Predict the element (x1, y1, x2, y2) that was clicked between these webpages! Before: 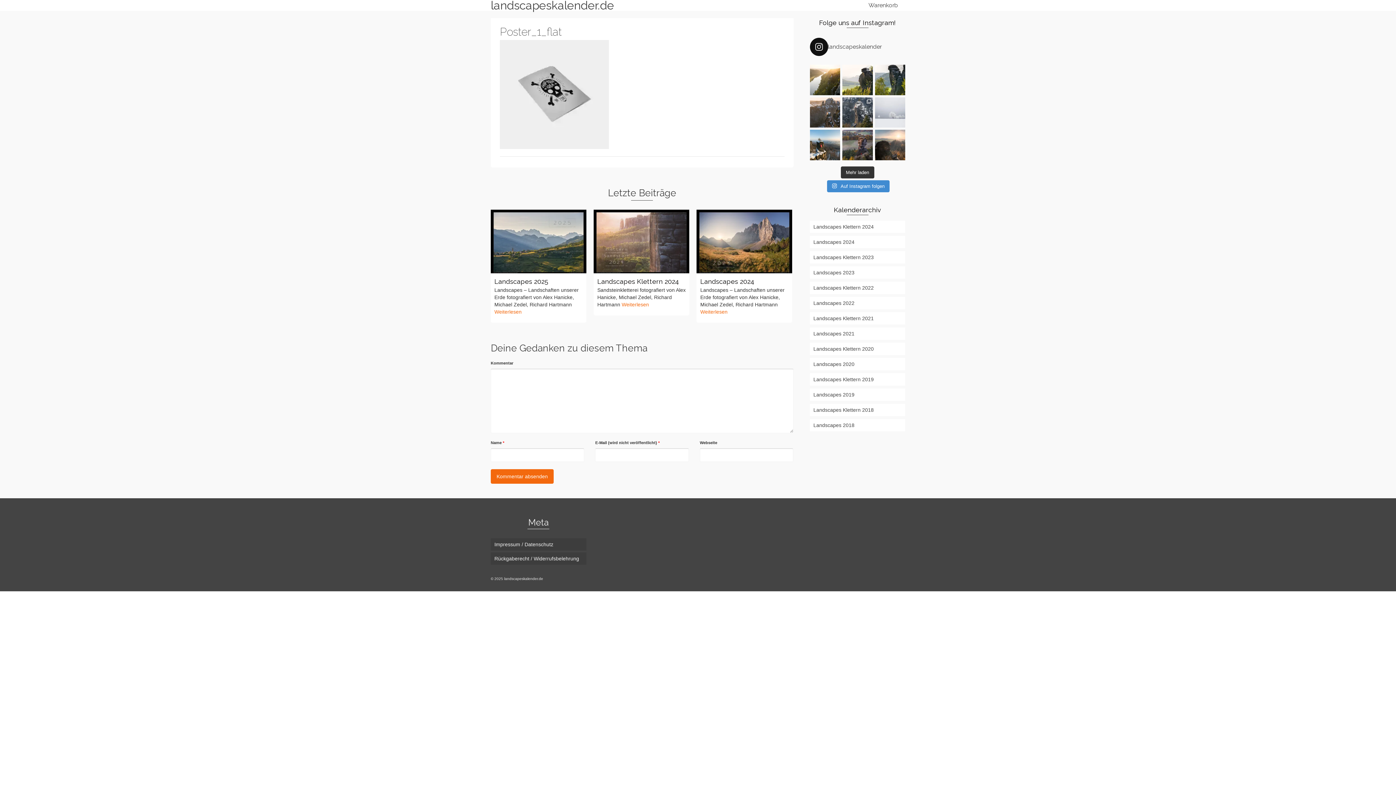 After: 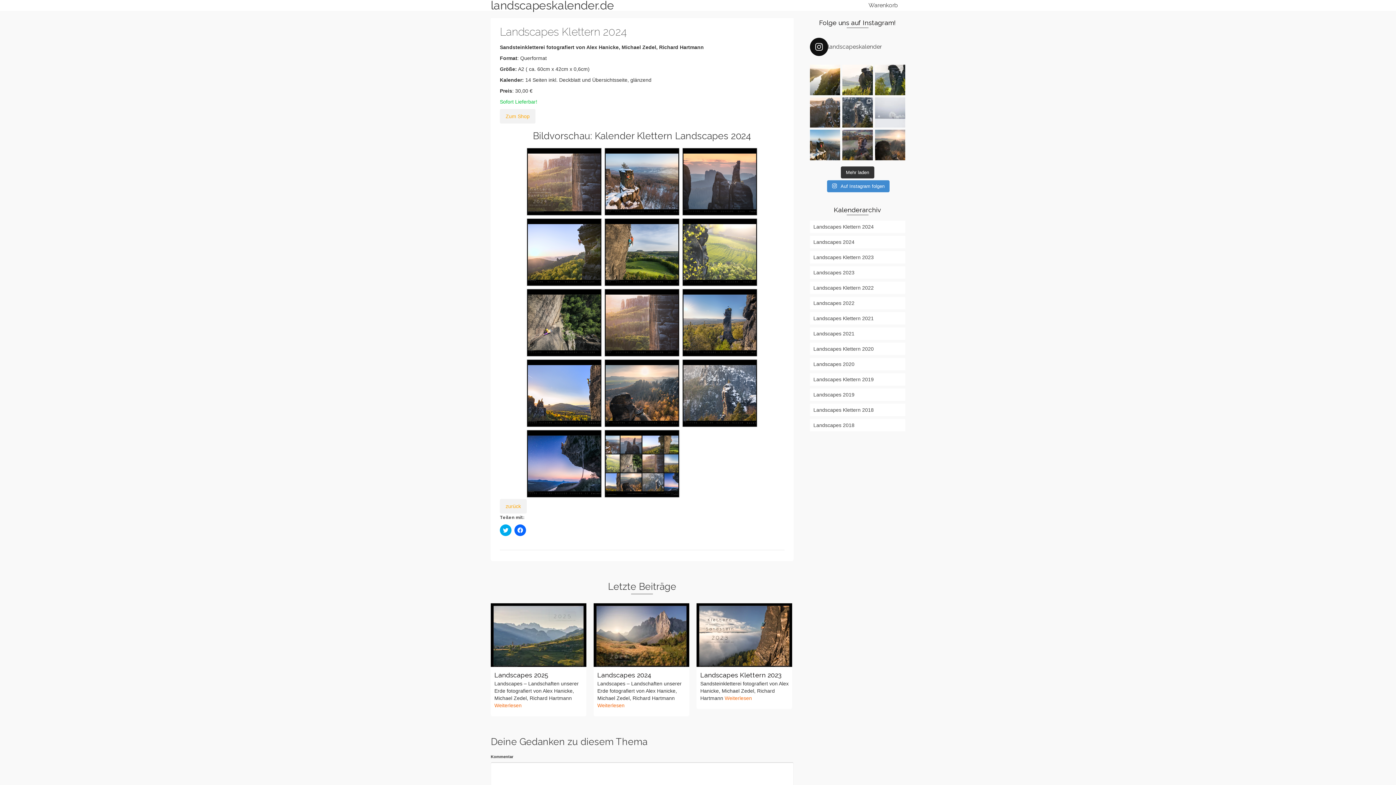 Action: label: Landscapes Klettern 2024 bbox: (700, 277, 788, 286)